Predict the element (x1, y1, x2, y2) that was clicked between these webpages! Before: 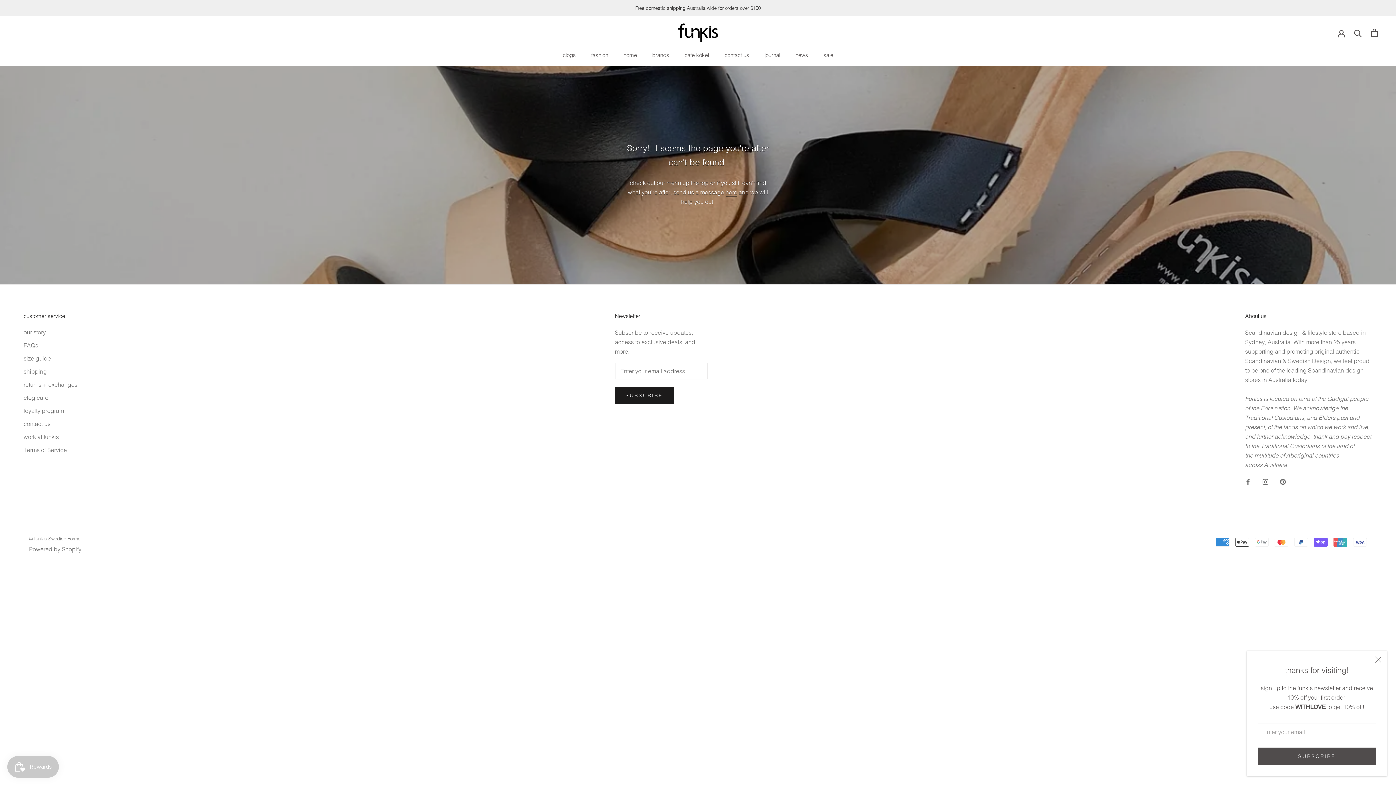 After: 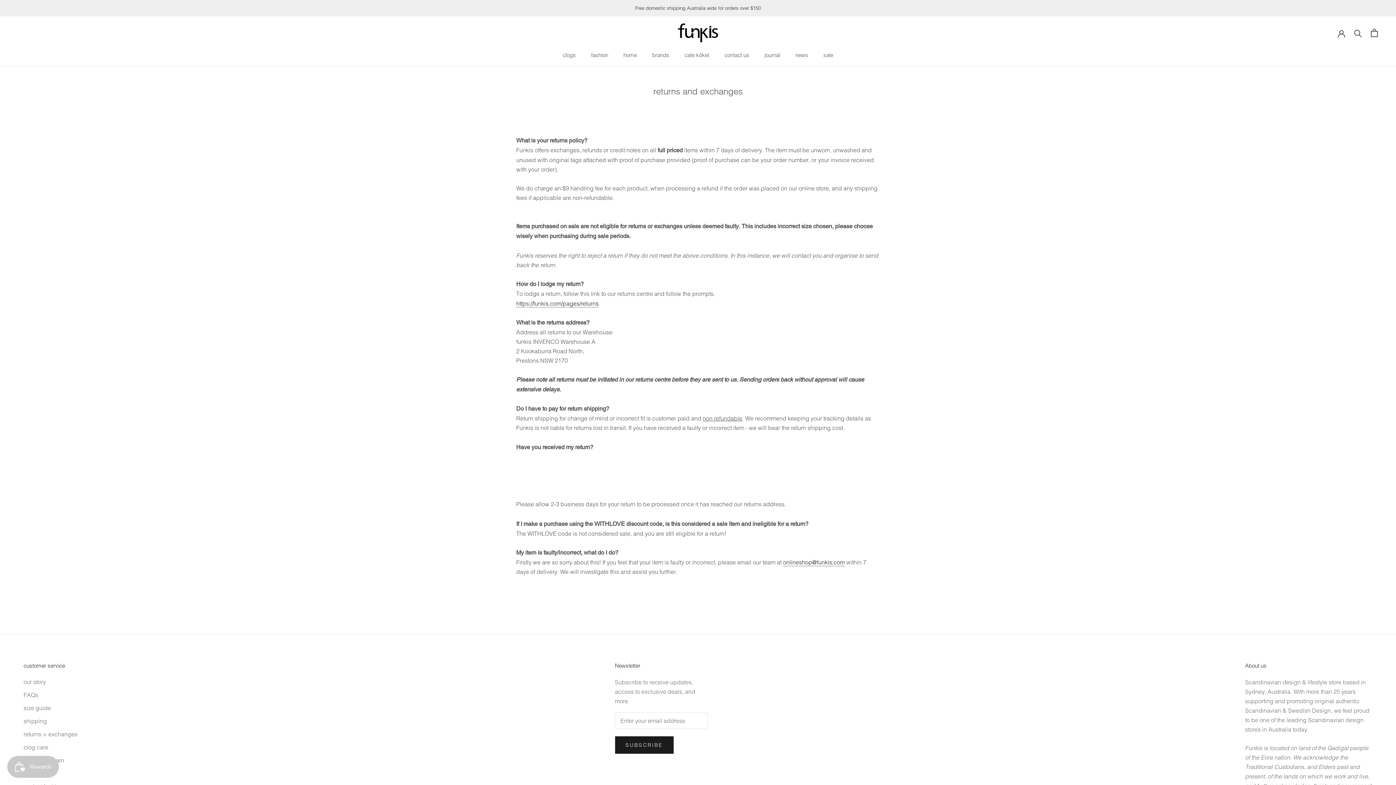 Action: label: returns + exchanges bbox: (23, 380, 77, 389)